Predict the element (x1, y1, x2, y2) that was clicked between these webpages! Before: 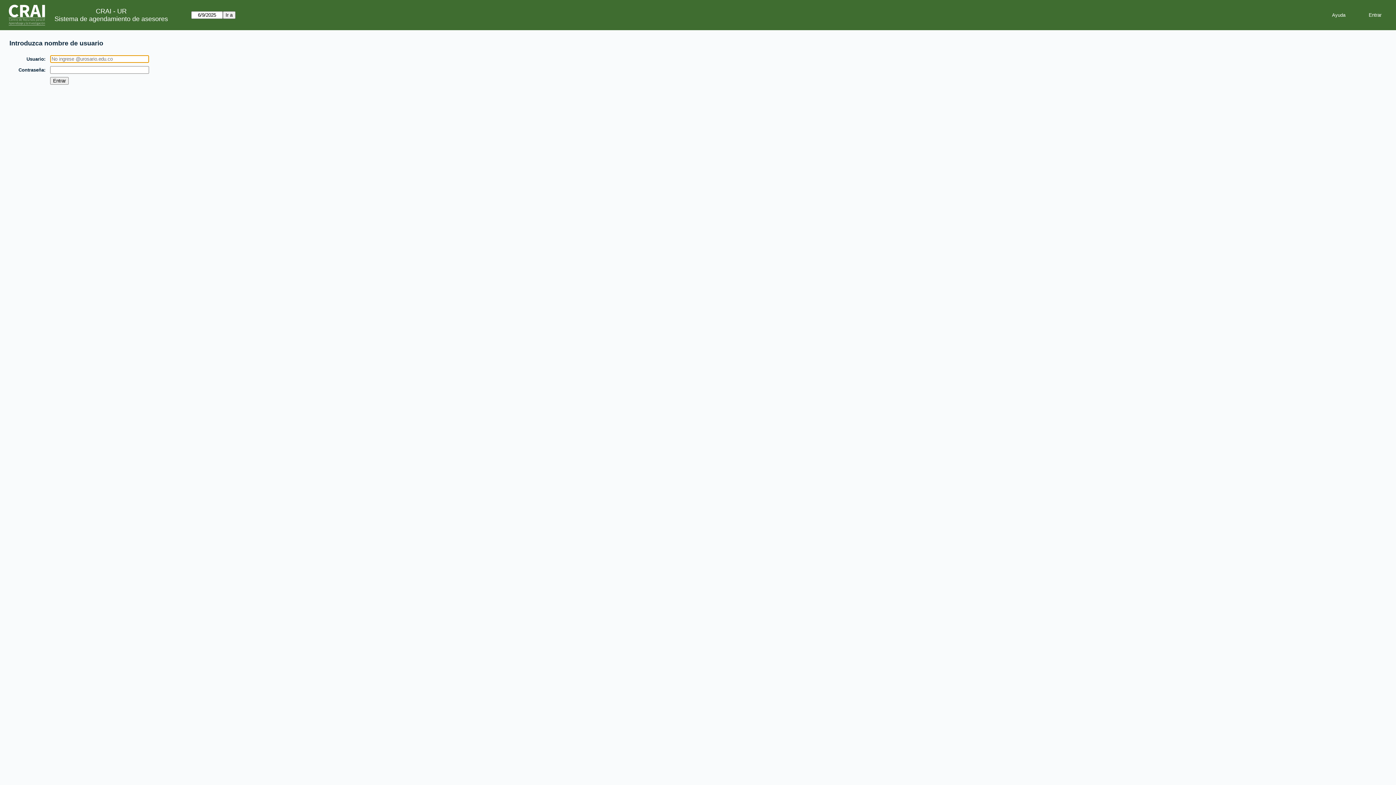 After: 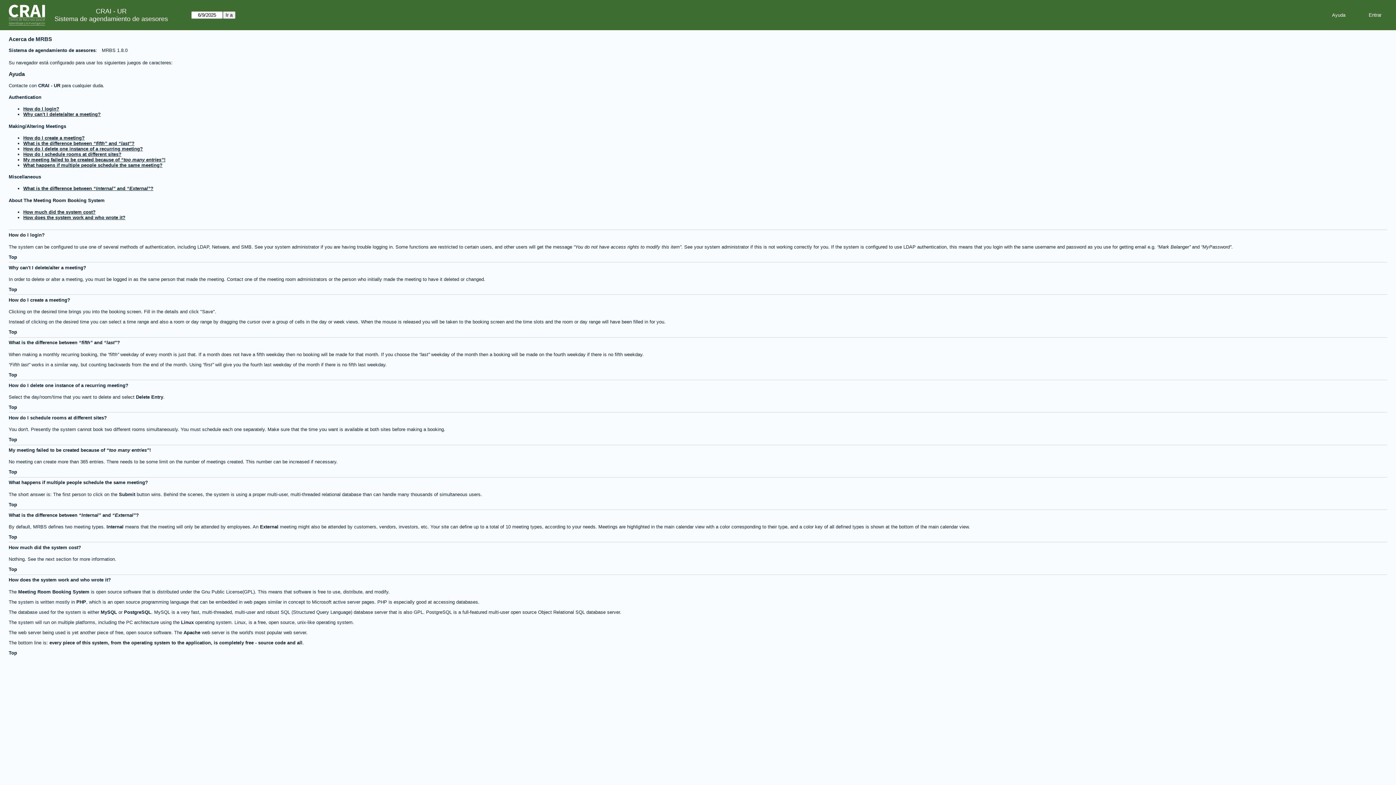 Action: bbox: (1326, 9, 1351, 20) label: Ayuda